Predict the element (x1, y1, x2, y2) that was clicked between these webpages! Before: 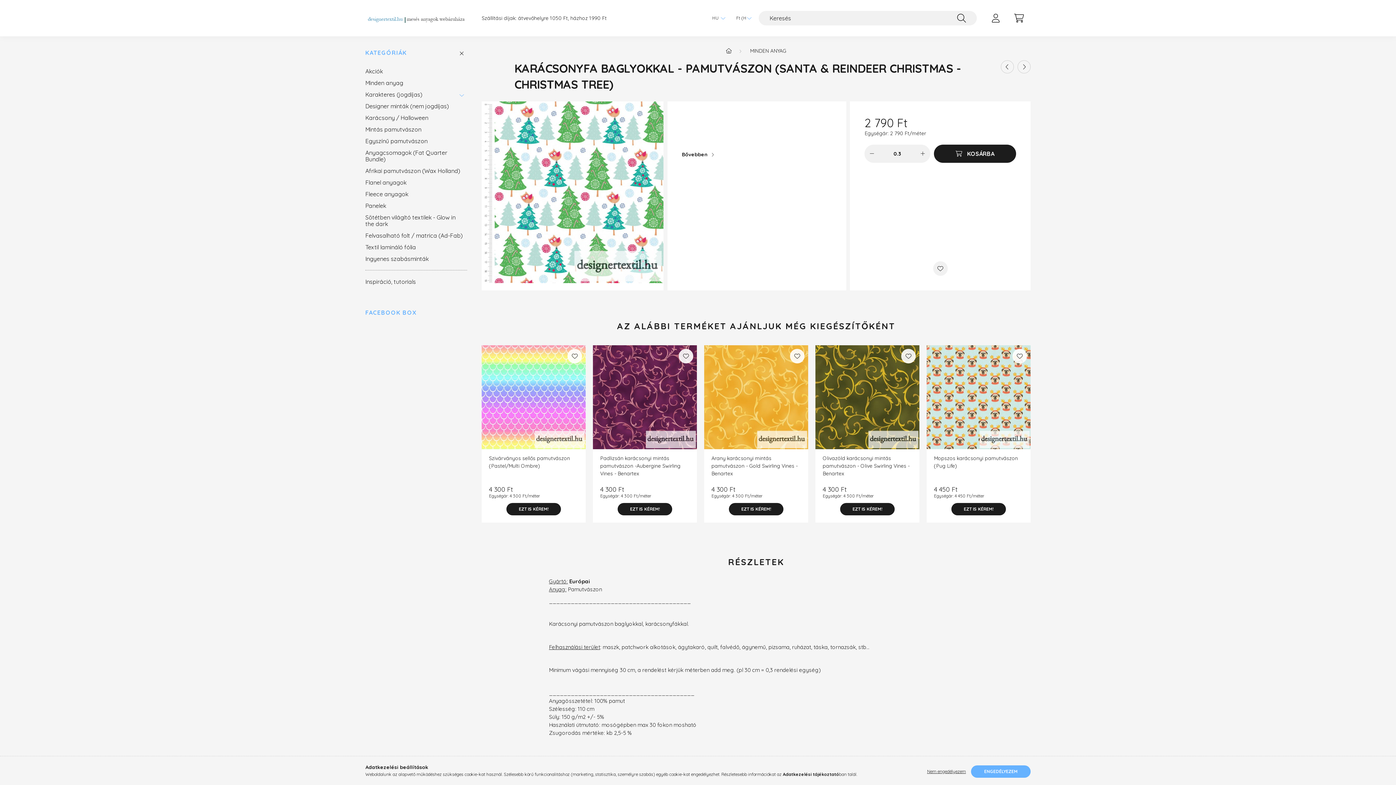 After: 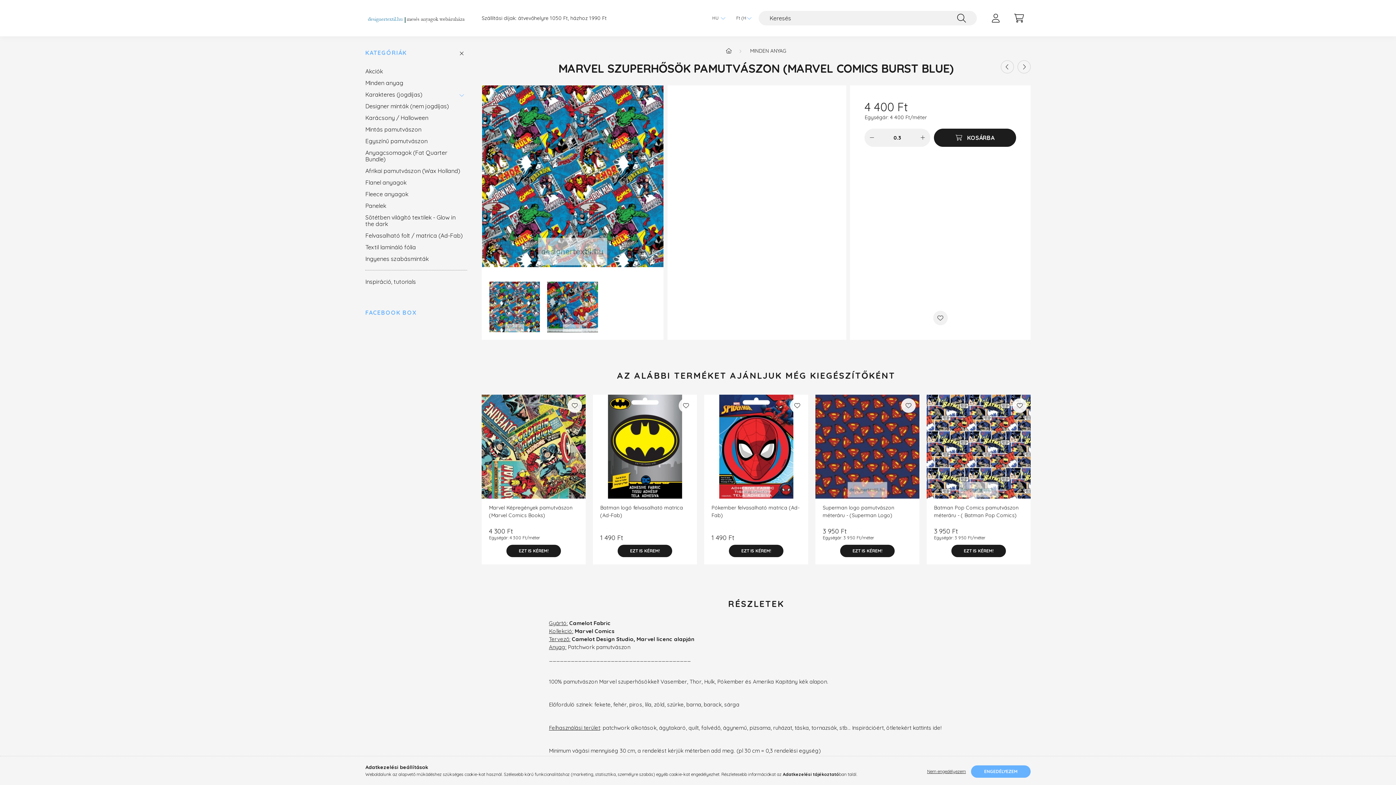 Action: bbox: (1017, 60, 1030, 73)